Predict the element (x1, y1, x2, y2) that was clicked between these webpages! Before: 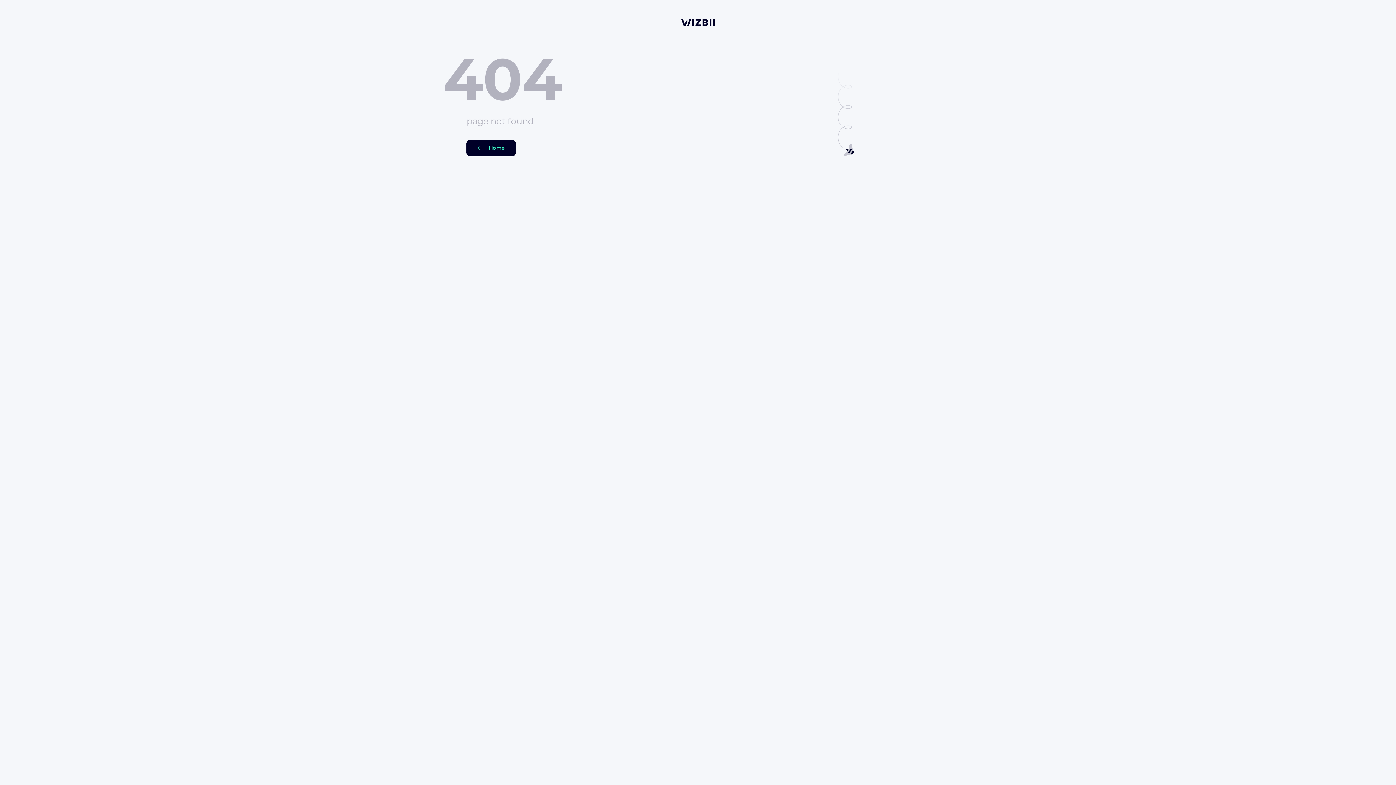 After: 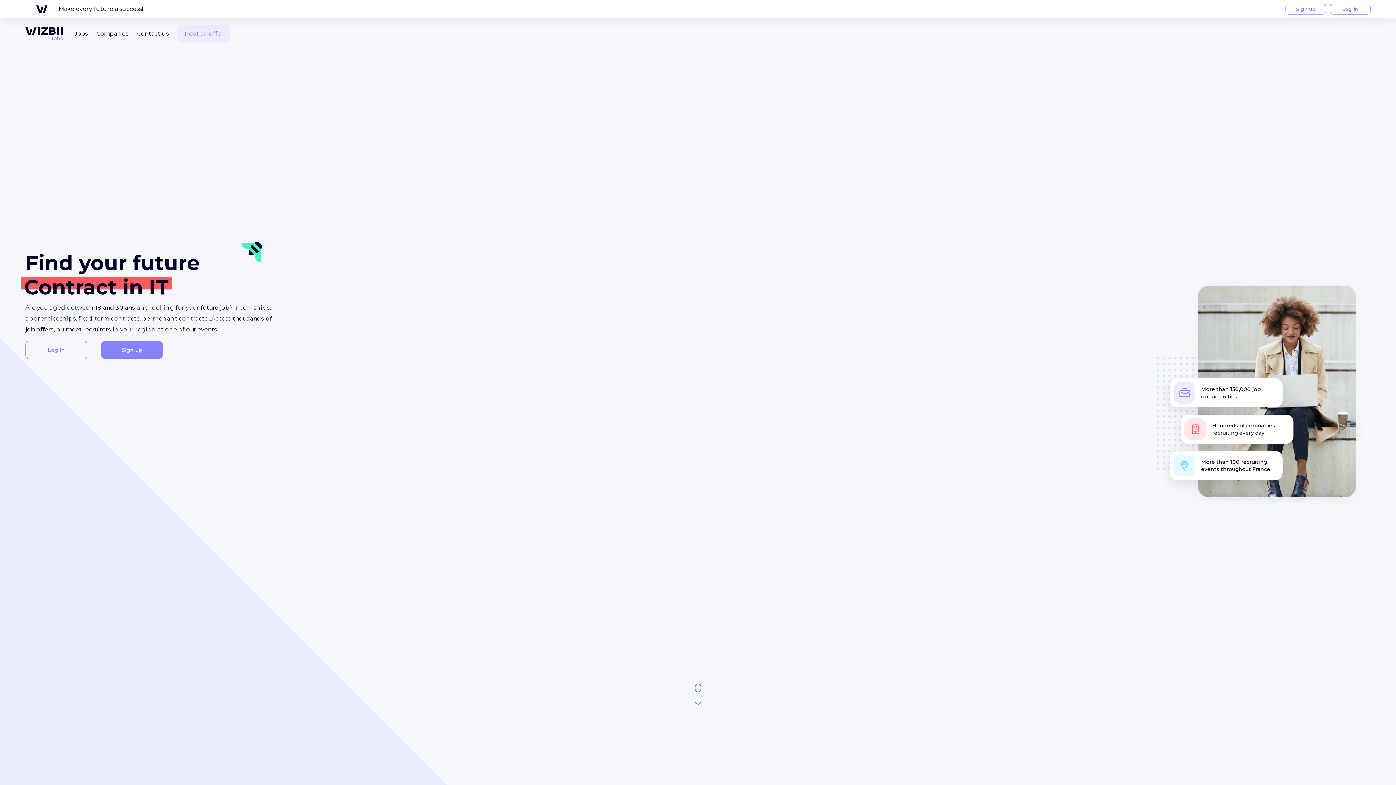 Action: label: Home bbox: (466, 140, 516, 156)